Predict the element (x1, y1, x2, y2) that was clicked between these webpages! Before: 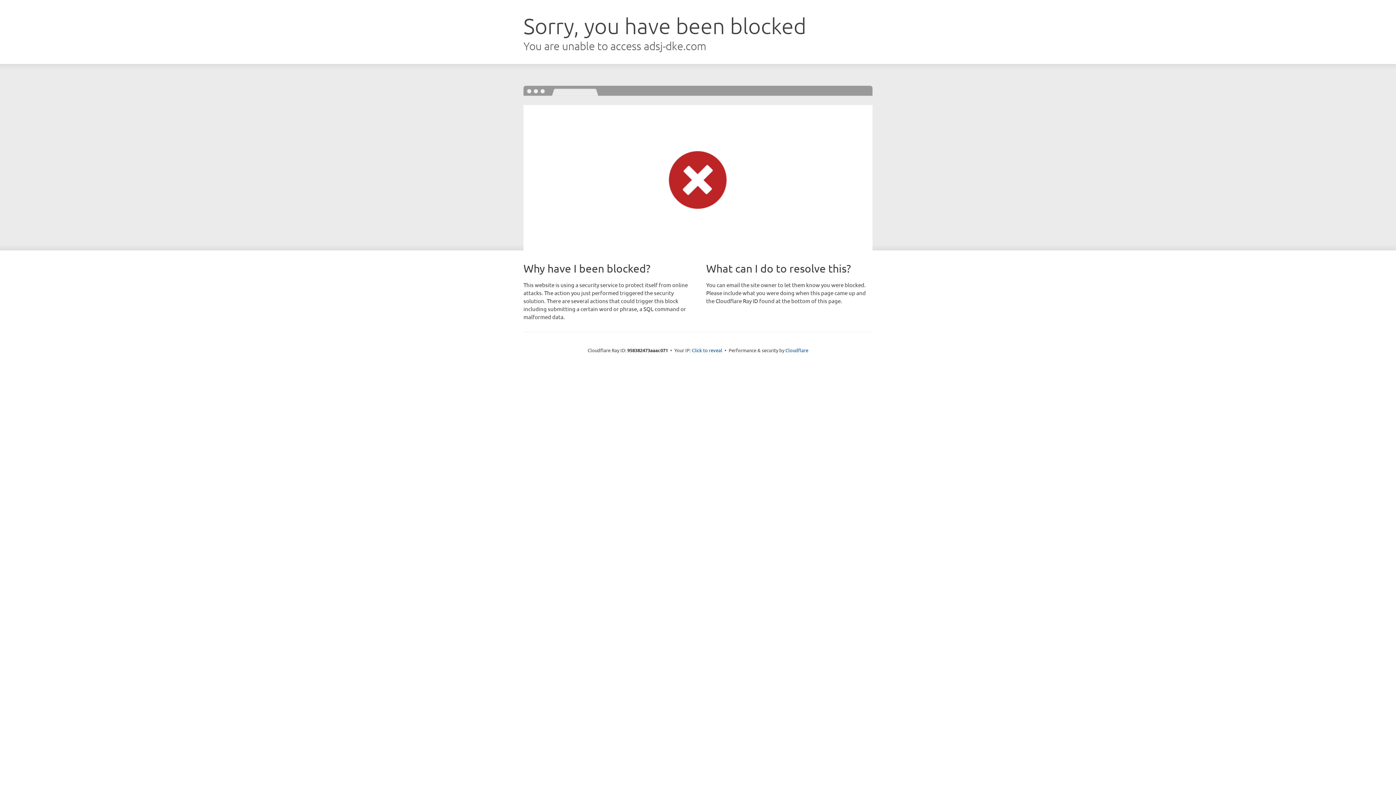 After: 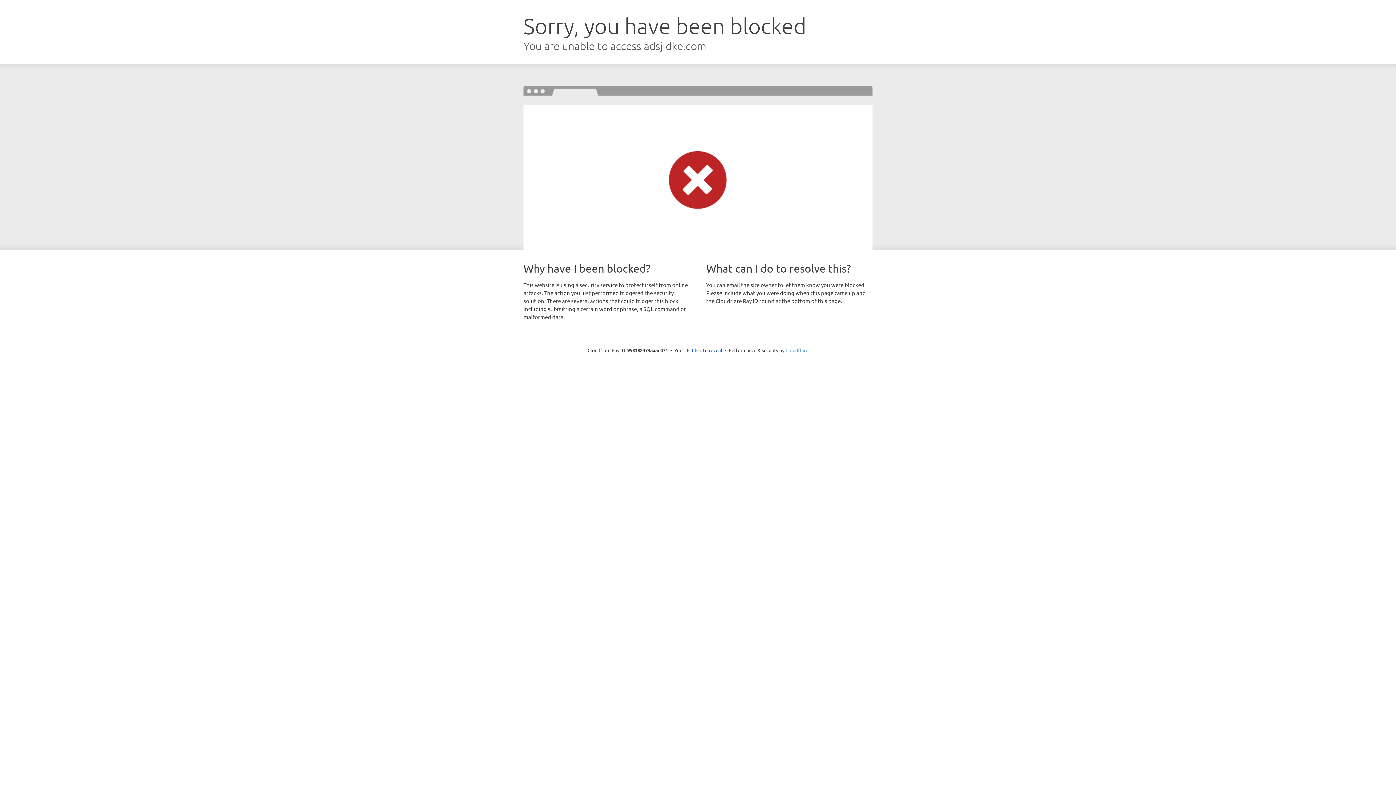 Action: bbox: (785, 347, 808, 353) label: Cloudflare